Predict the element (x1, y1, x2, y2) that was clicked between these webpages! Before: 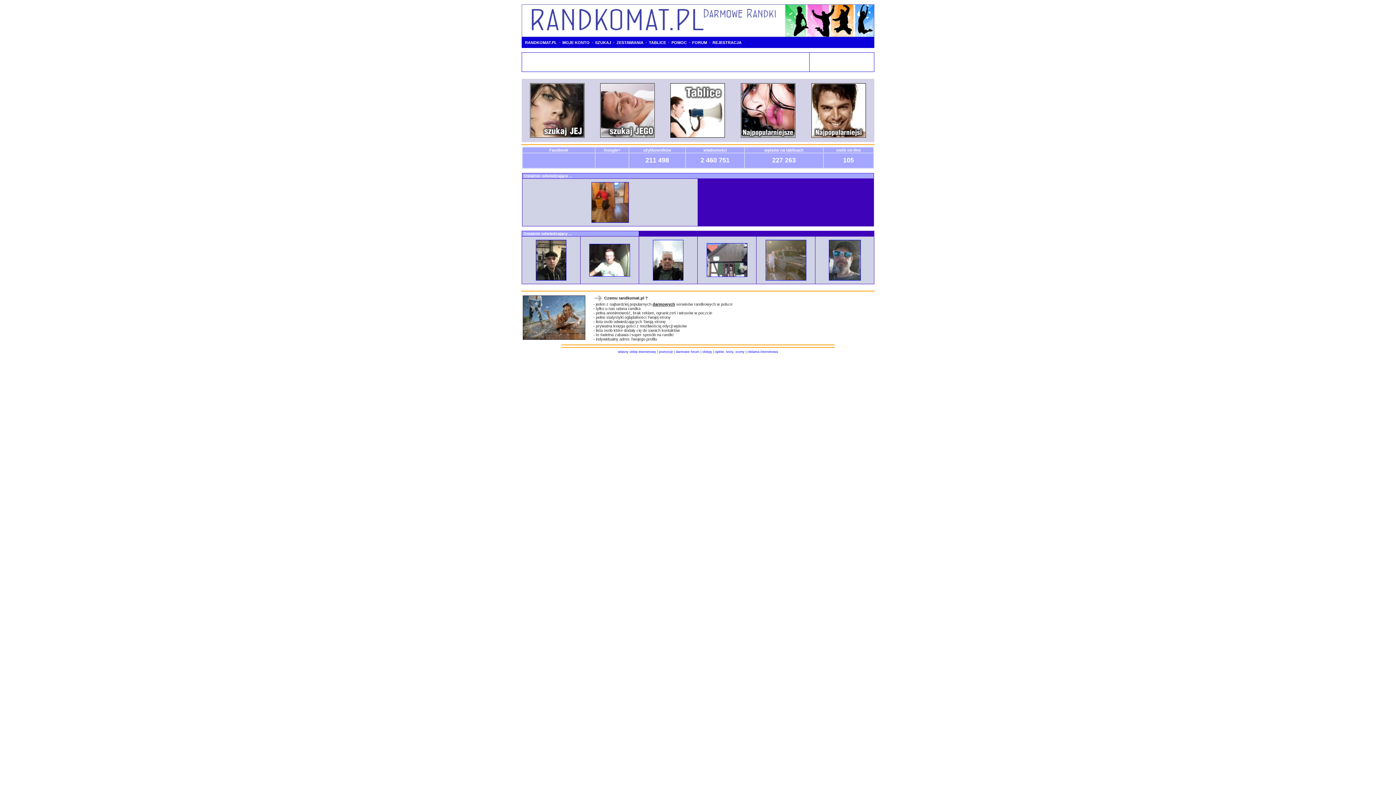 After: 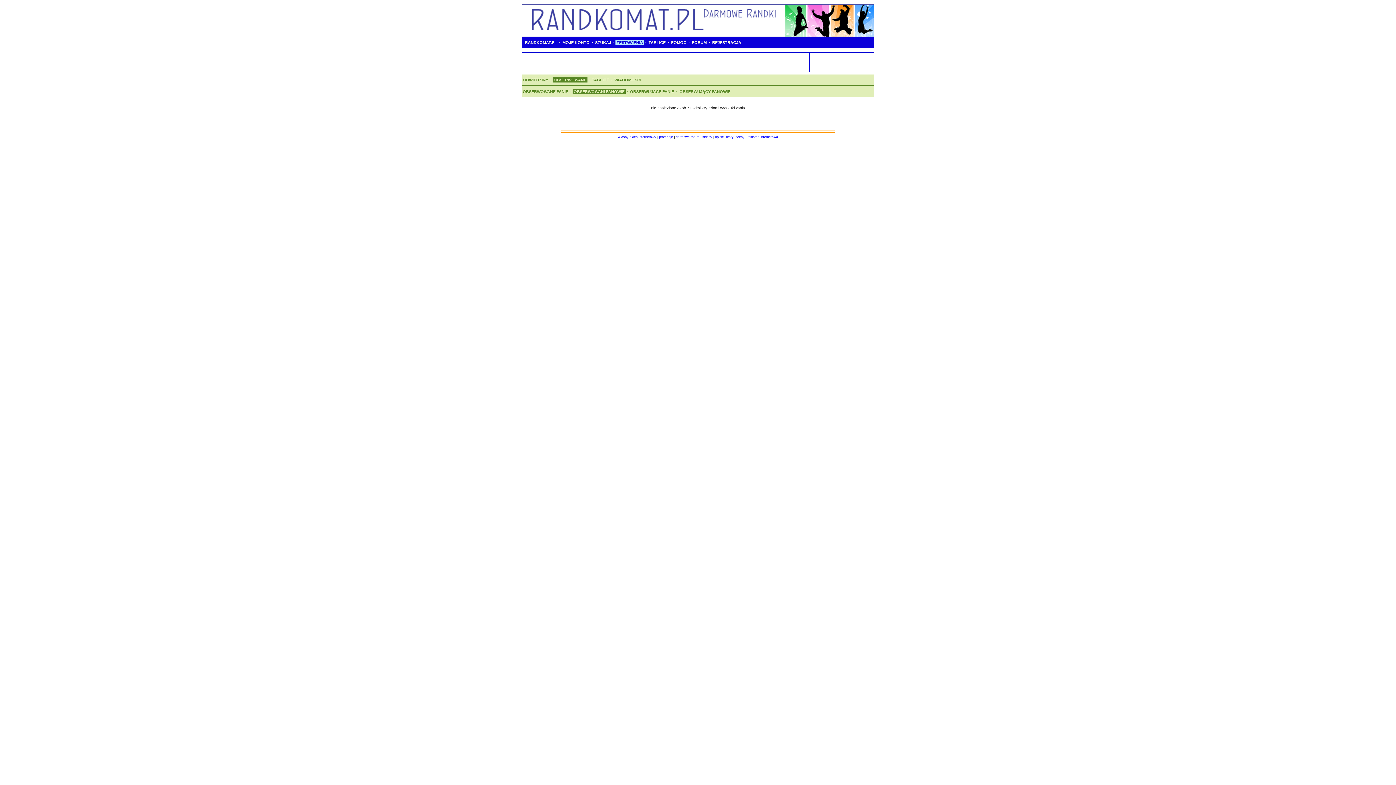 Action: bbox: (811, 134, 866, 138)